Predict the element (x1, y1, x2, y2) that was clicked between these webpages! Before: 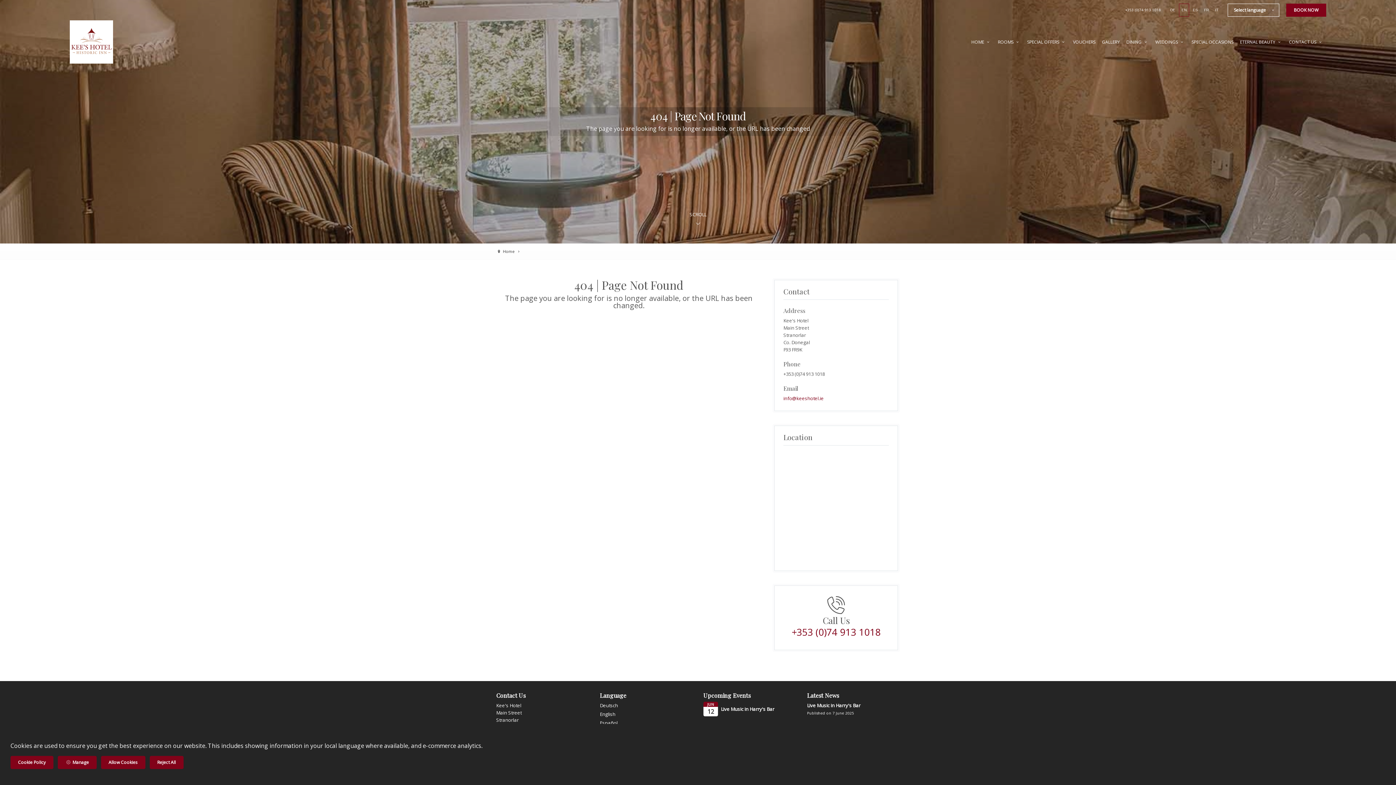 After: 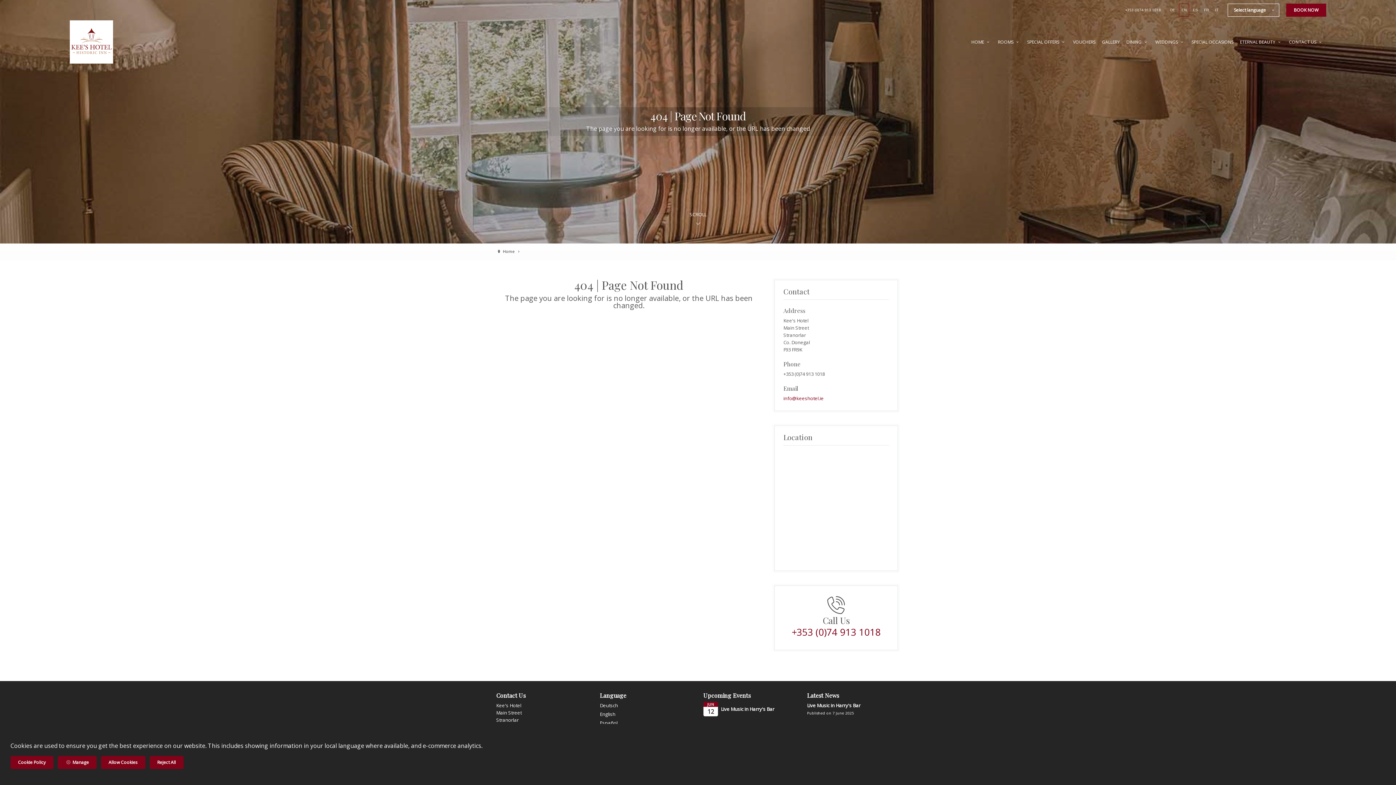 Action: label: info@keeshotel.ie bbox: (783, 395, 824, 401)